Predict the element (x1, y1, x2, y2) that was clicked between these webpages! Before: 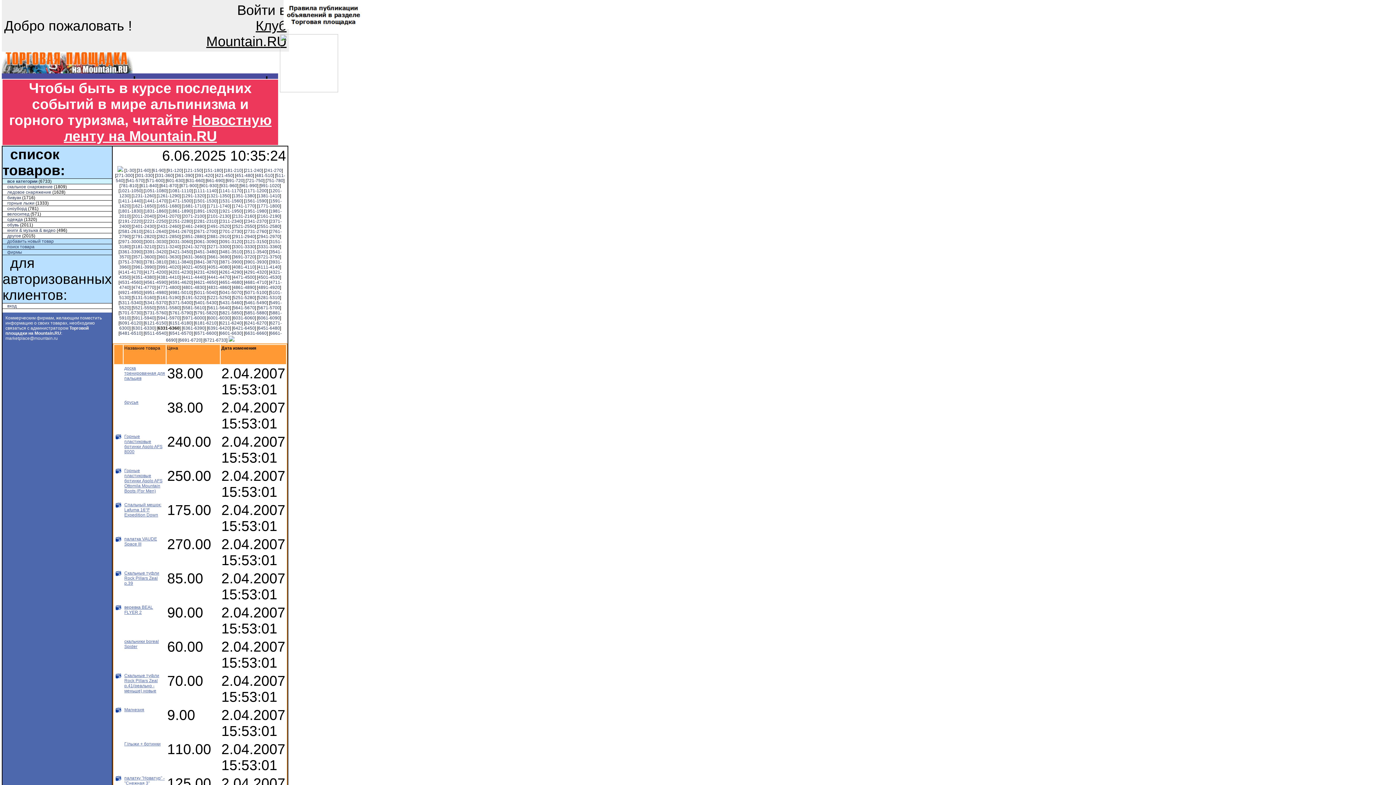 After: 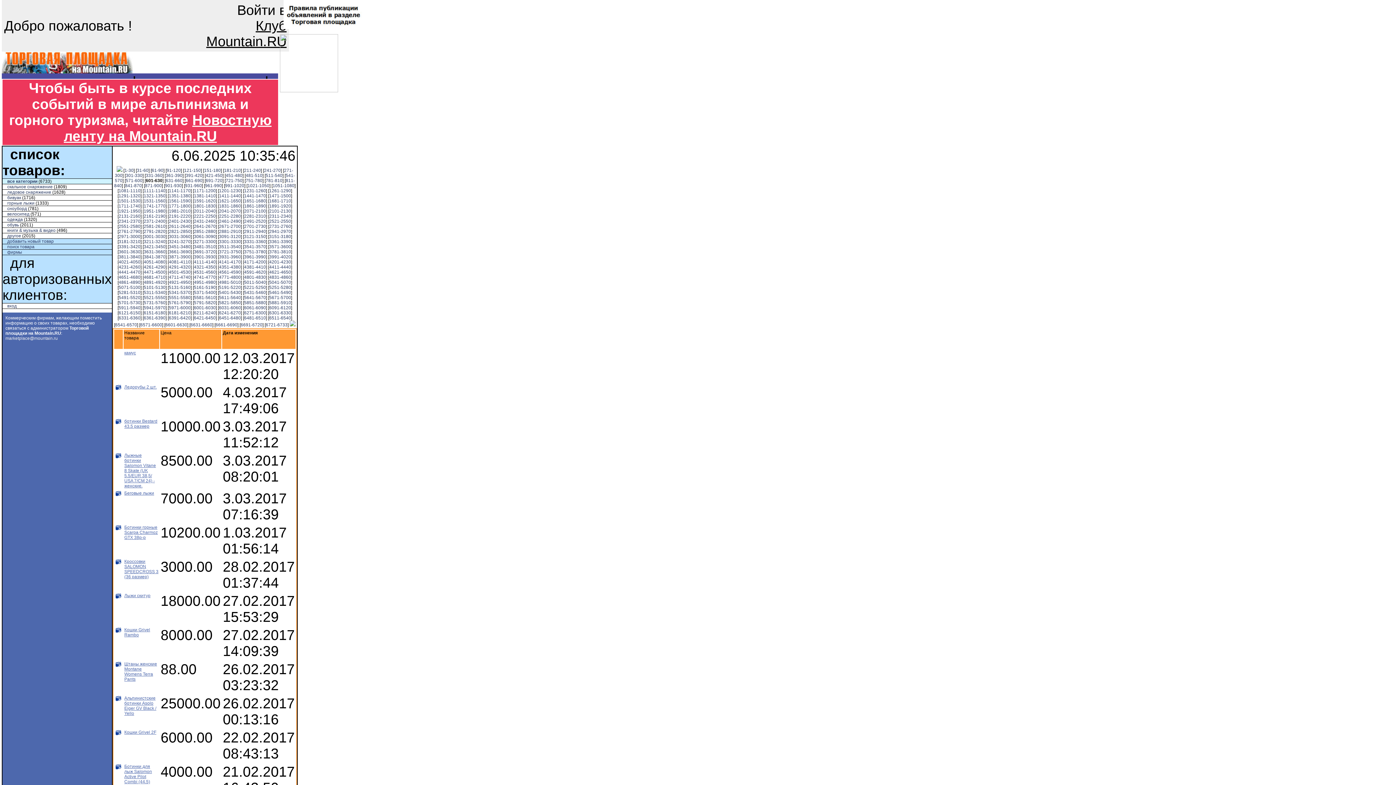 Action: bbox: (166, 178, 183, 183) label: 601-630